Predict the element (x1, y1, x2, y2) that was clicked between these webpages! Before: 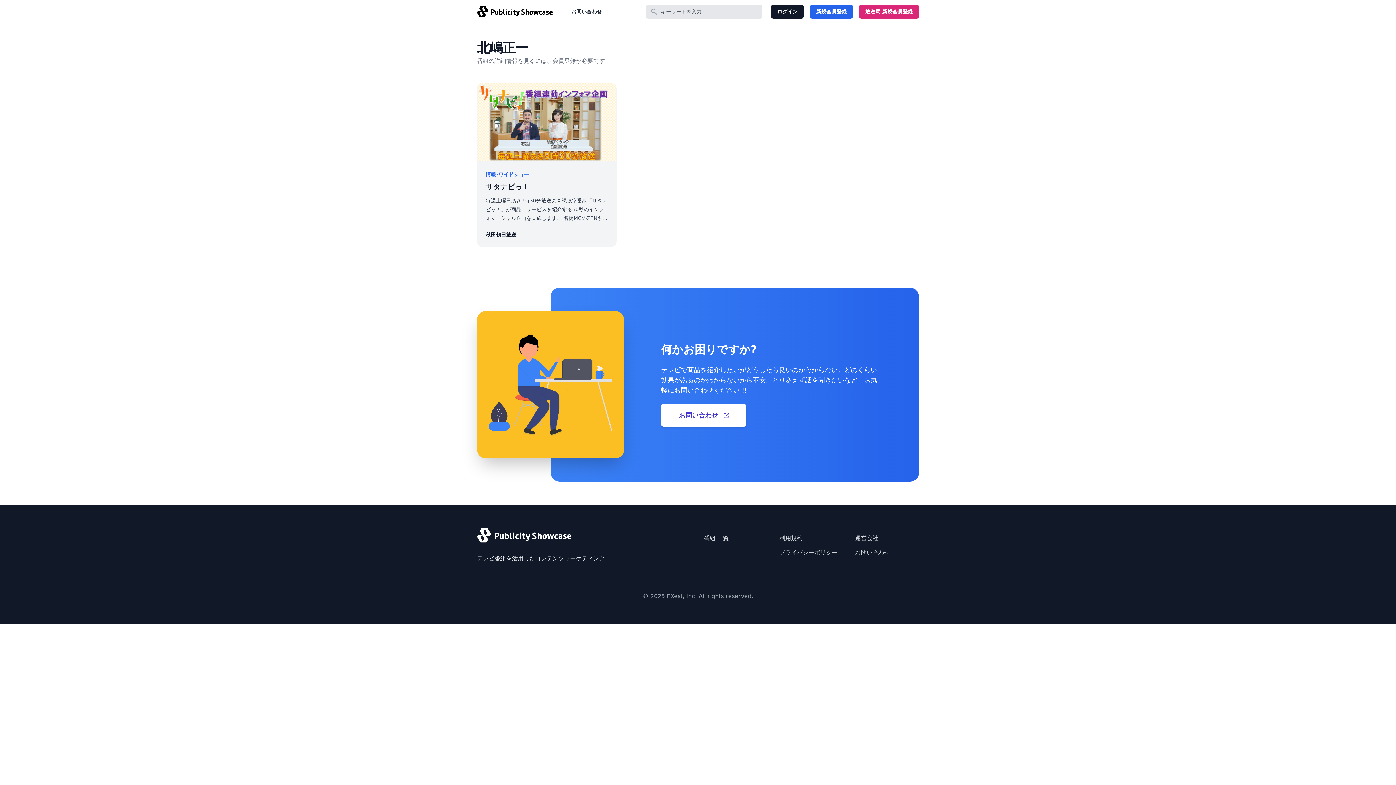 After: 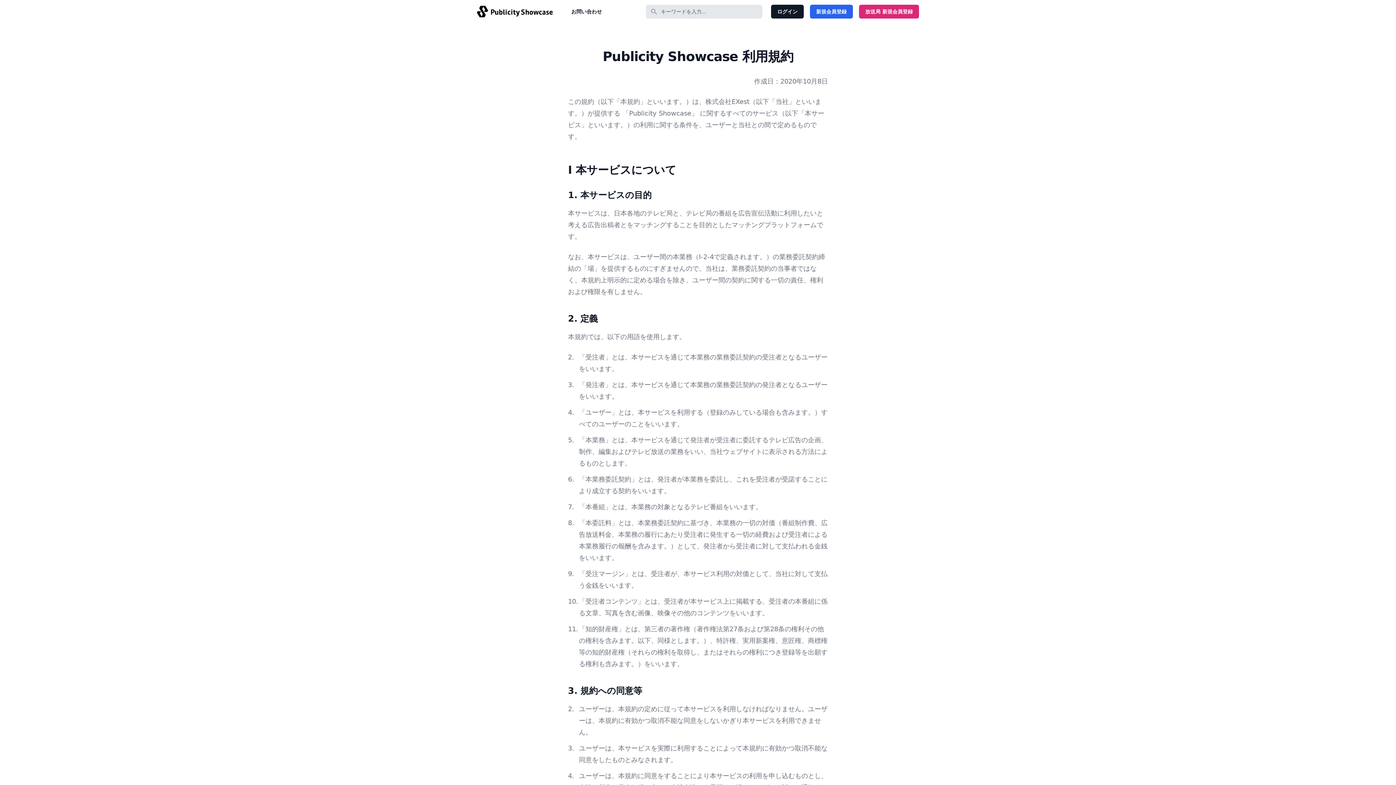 Action: bbox: (779, 535, 802, 541) label: 利用規約